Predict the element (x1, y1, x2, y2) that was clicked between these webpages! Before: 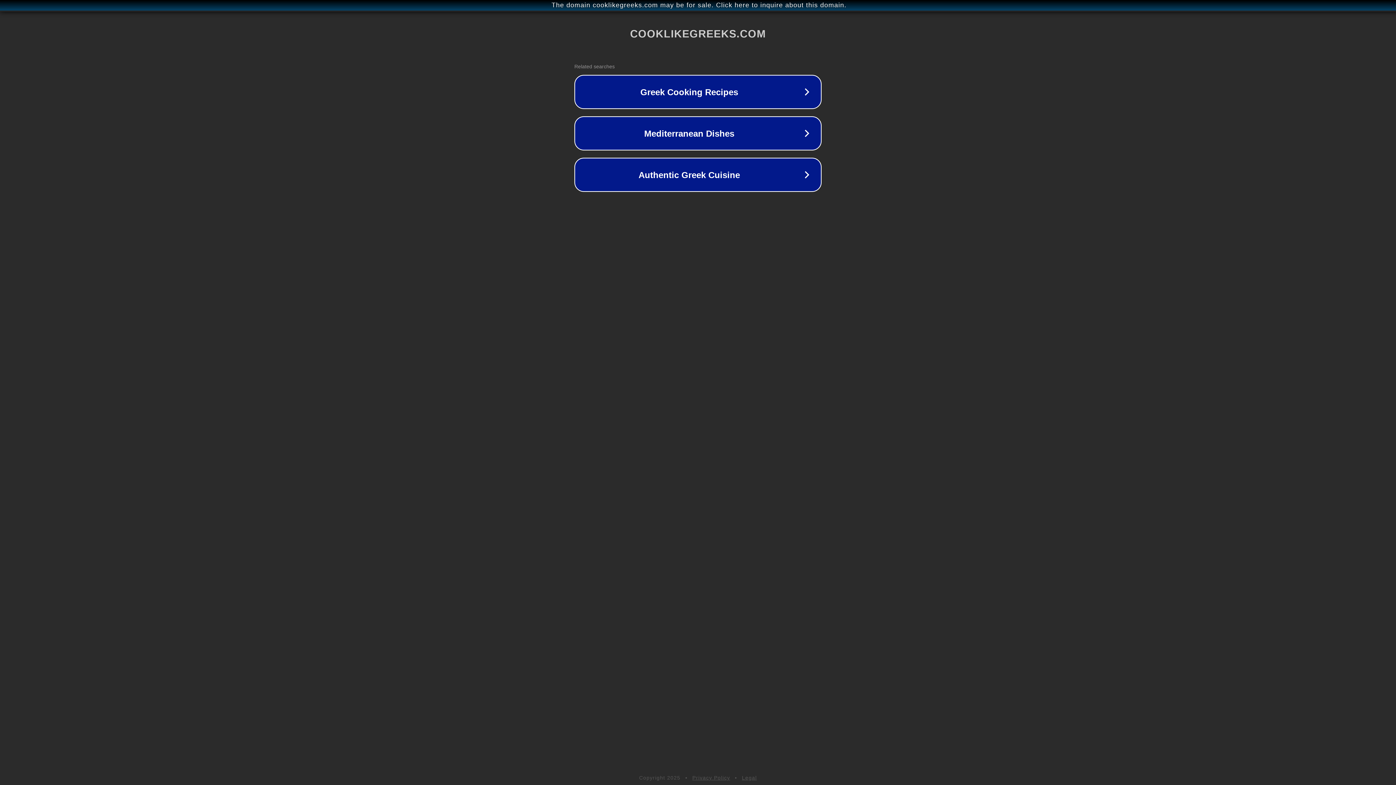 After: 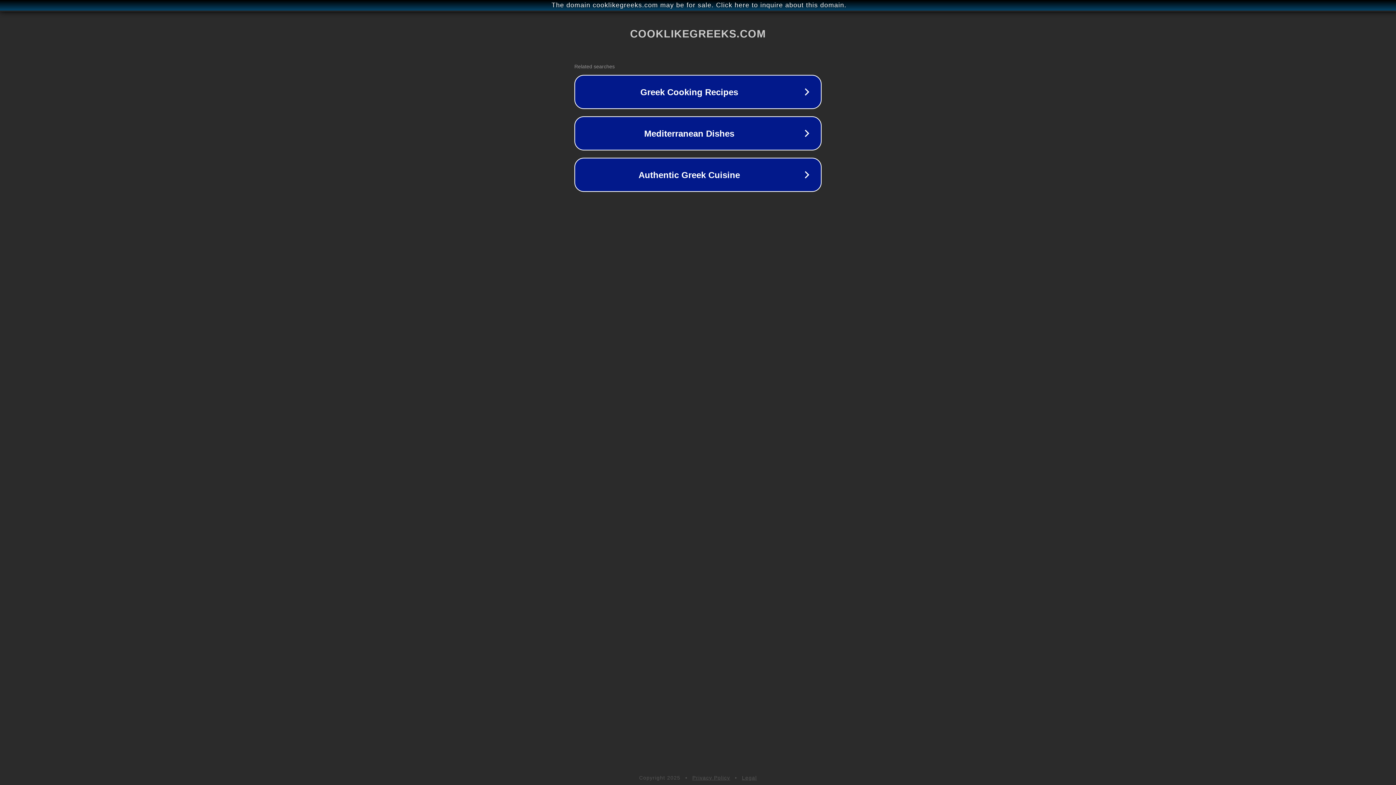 Action: bbox: (742, 775, 757, 781) label: Legal